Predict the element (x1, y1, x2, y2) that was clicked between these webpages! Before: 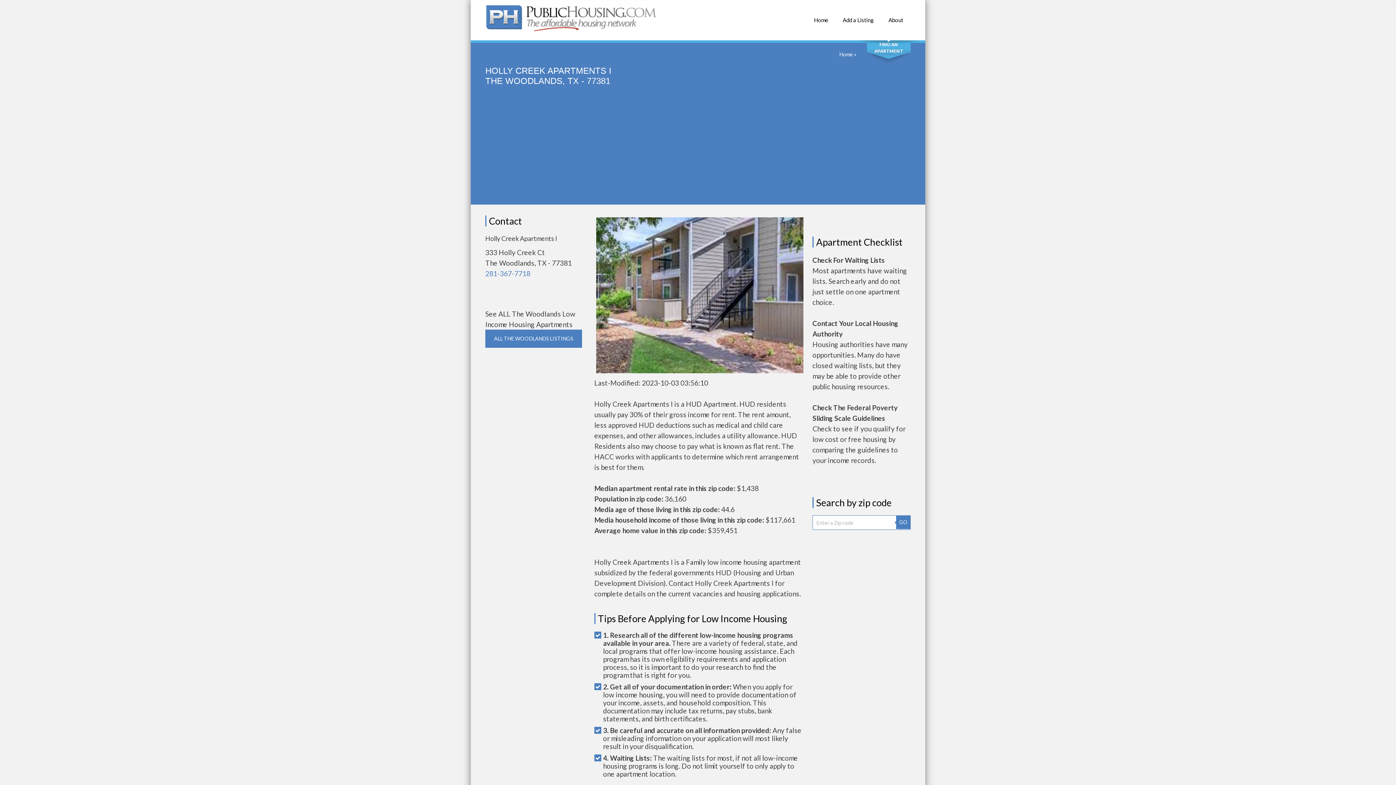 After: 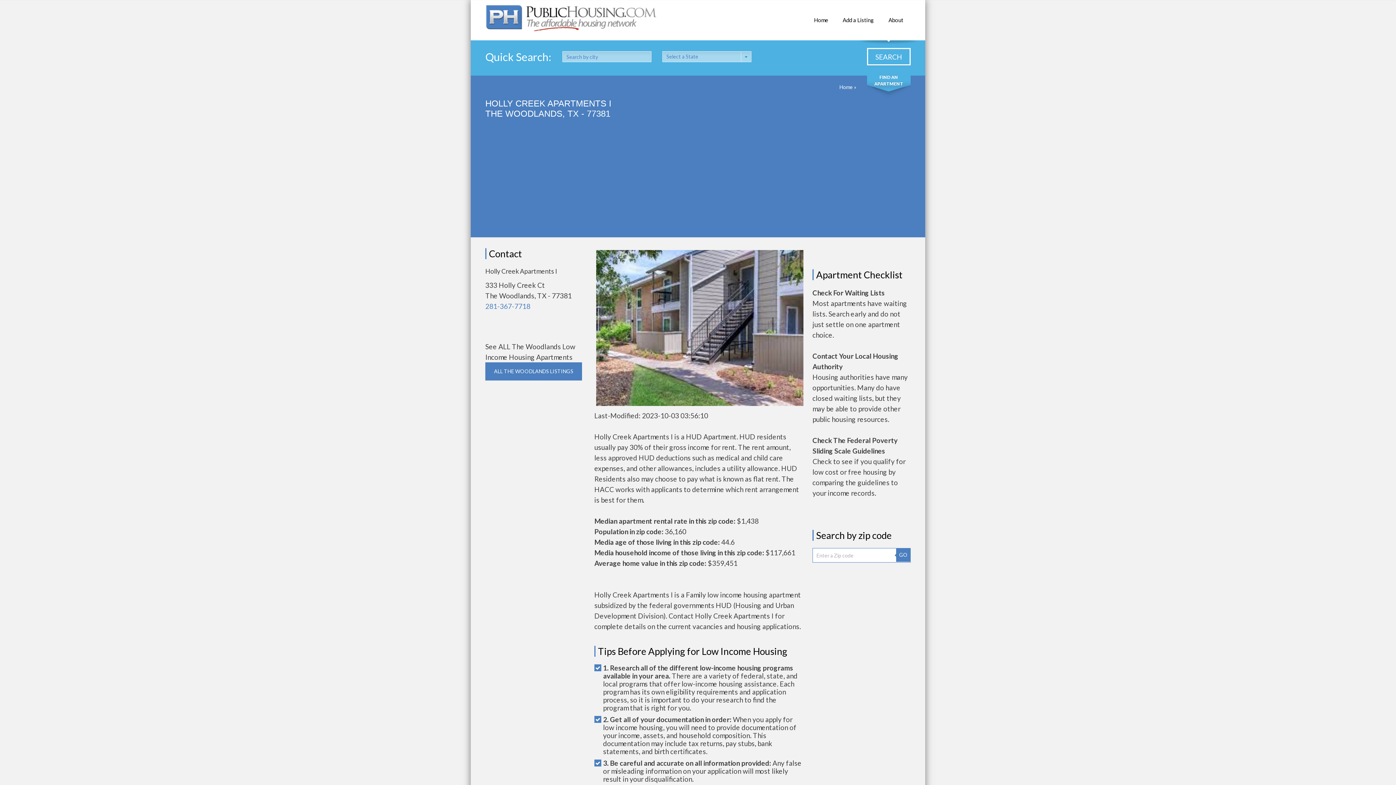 Action: bbox: (867, 40, 910, 58) label: FIND AN APARTMENT